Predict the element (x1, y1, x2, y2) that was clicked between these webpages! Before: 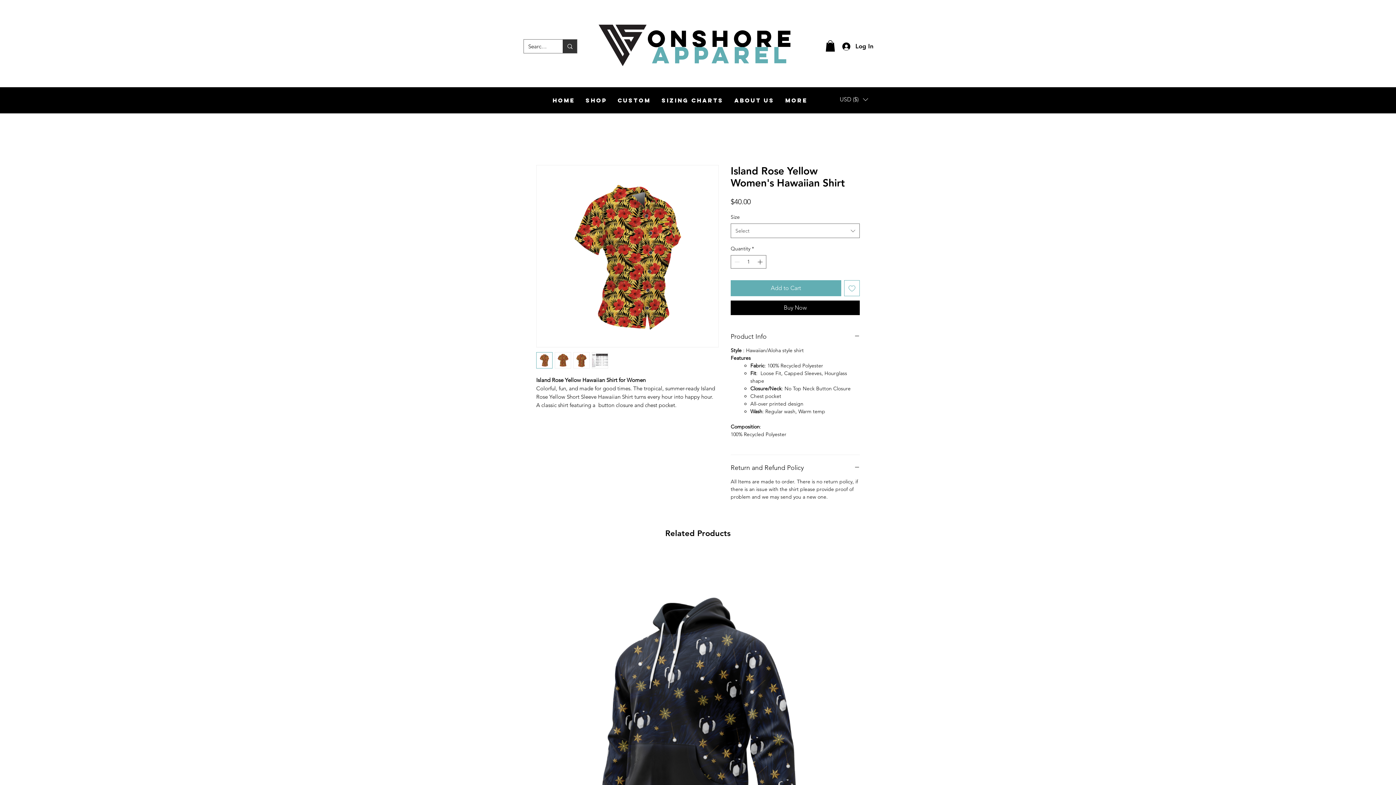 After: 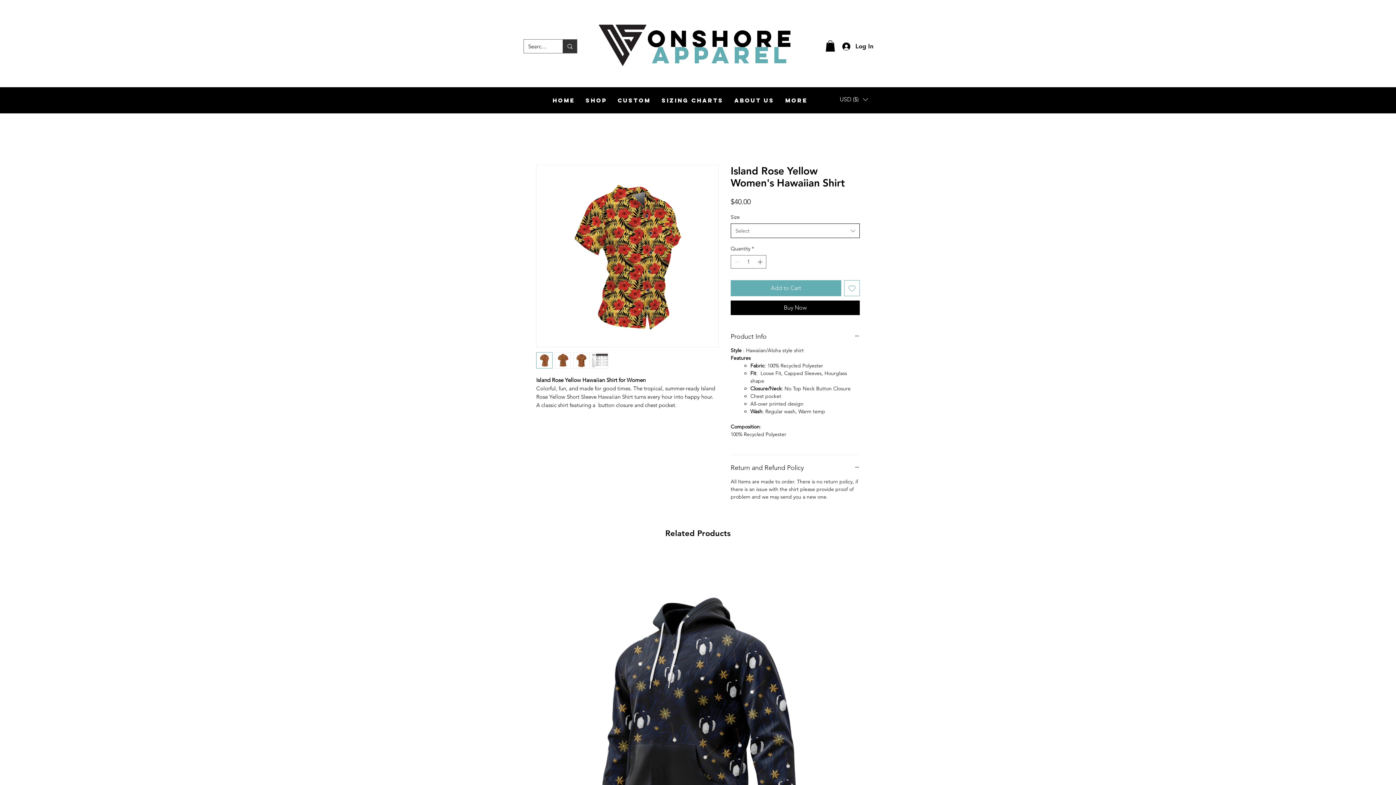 Action: bbox: (730, 223, 860, 238) label: Select